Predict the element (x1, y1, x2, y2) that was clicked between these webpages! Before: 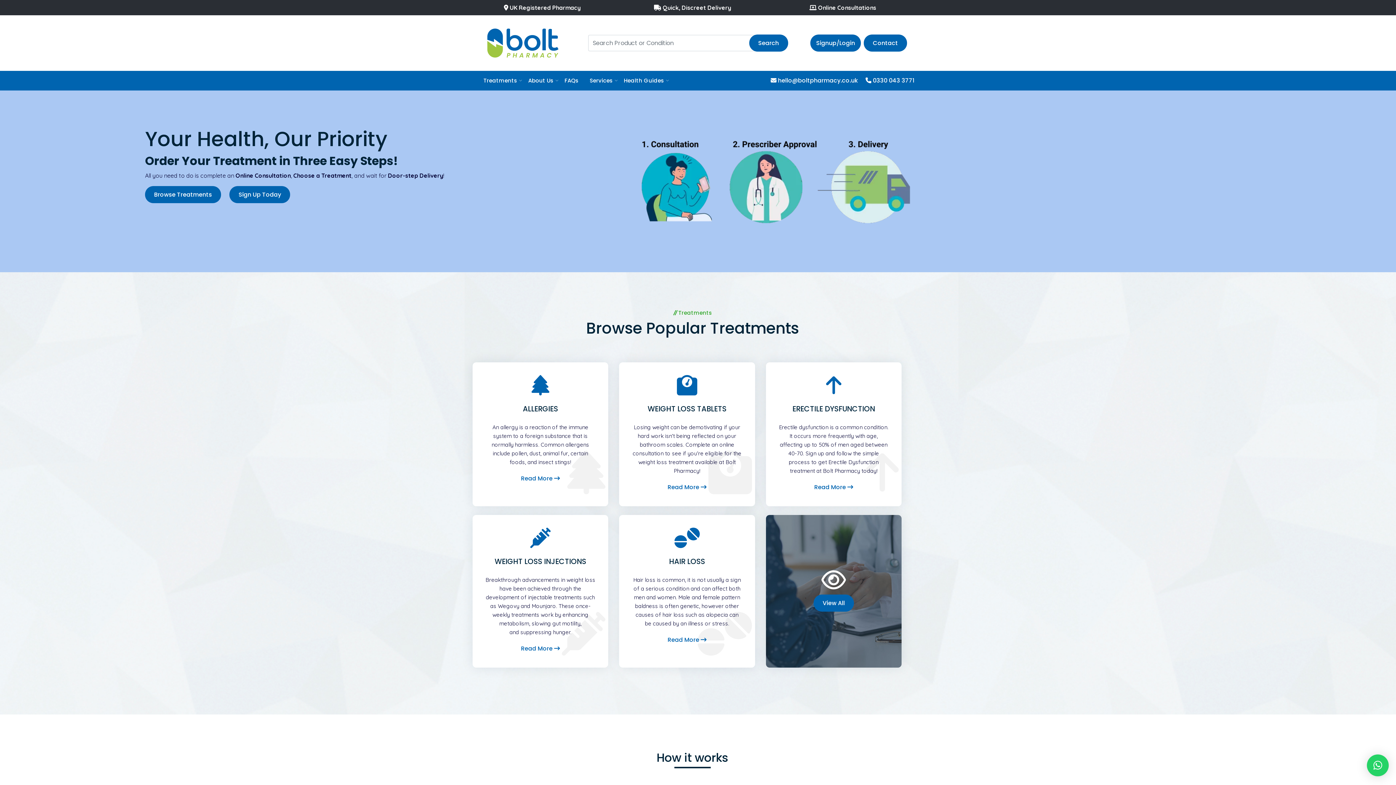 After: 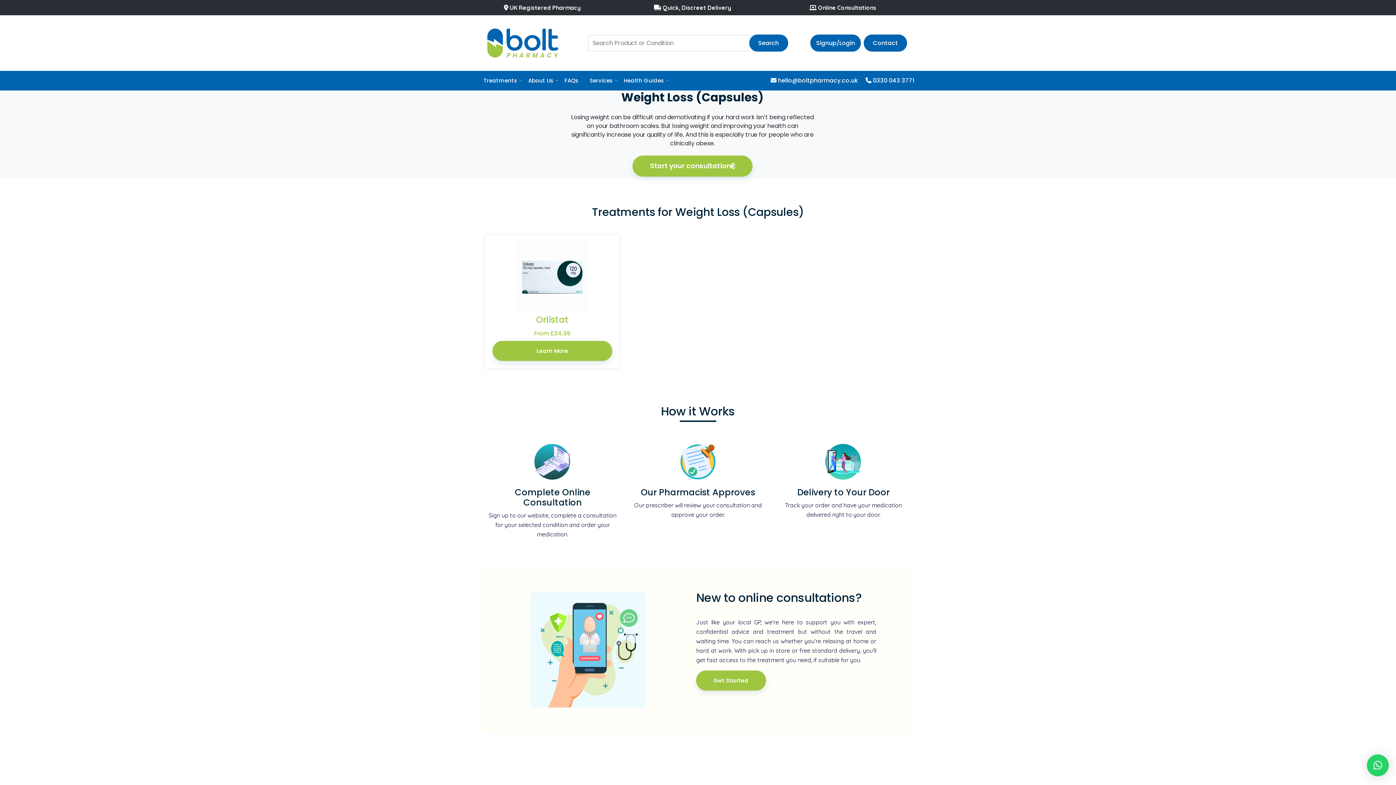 Action: label: WEIGHT LOSS TABLETS bbox: (647, 403, 726, 414)